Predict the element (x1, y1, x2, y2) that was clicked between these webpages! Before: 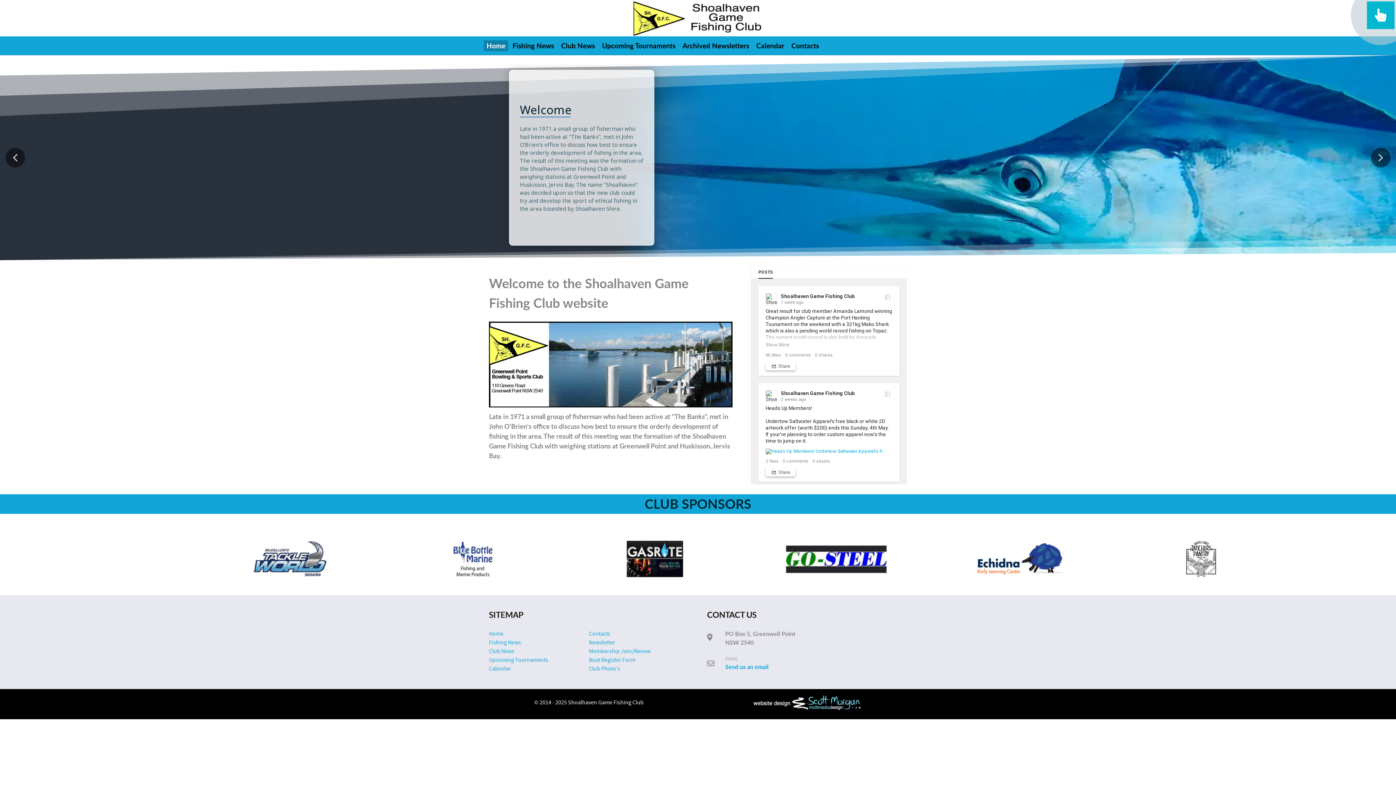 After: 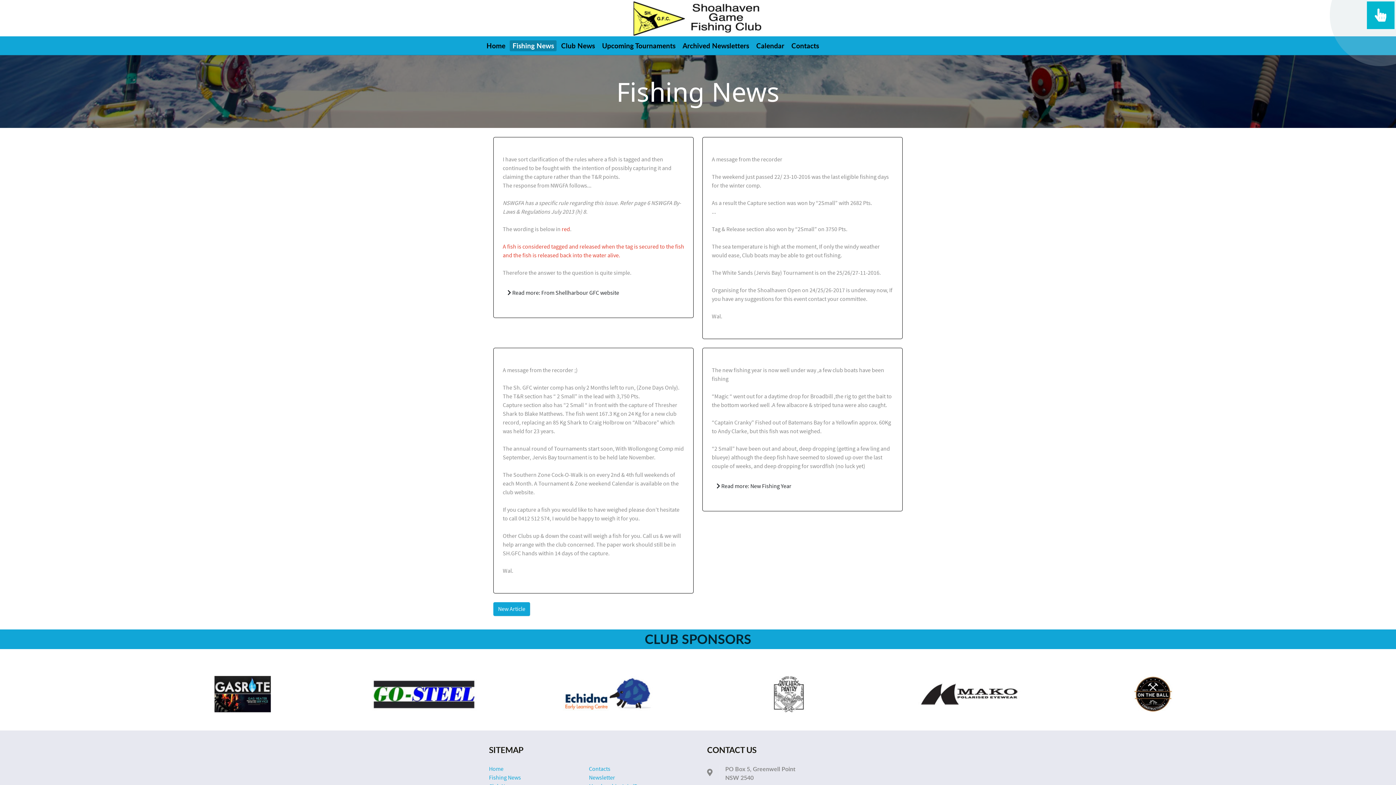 Action: bbox: (489, 639, 521, 646) label: Fishing News